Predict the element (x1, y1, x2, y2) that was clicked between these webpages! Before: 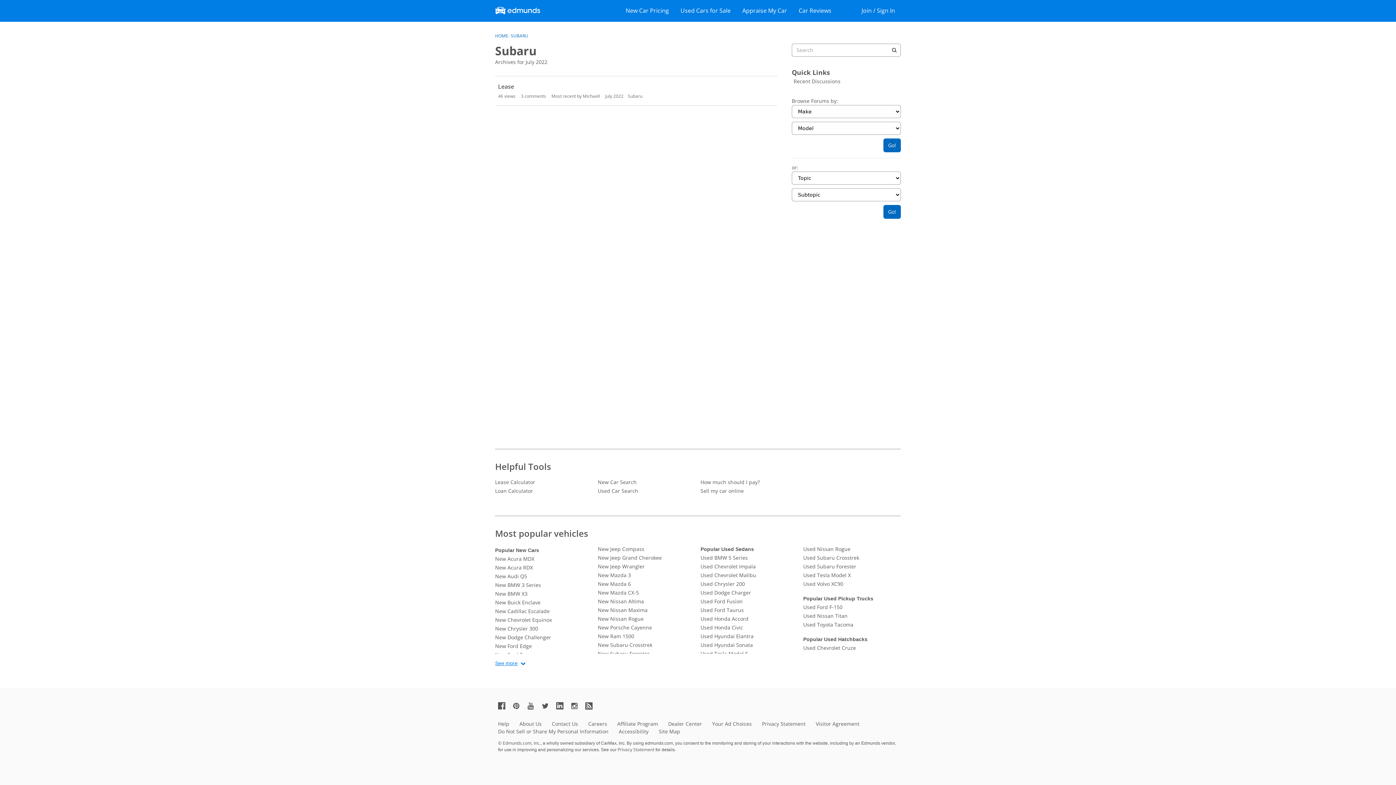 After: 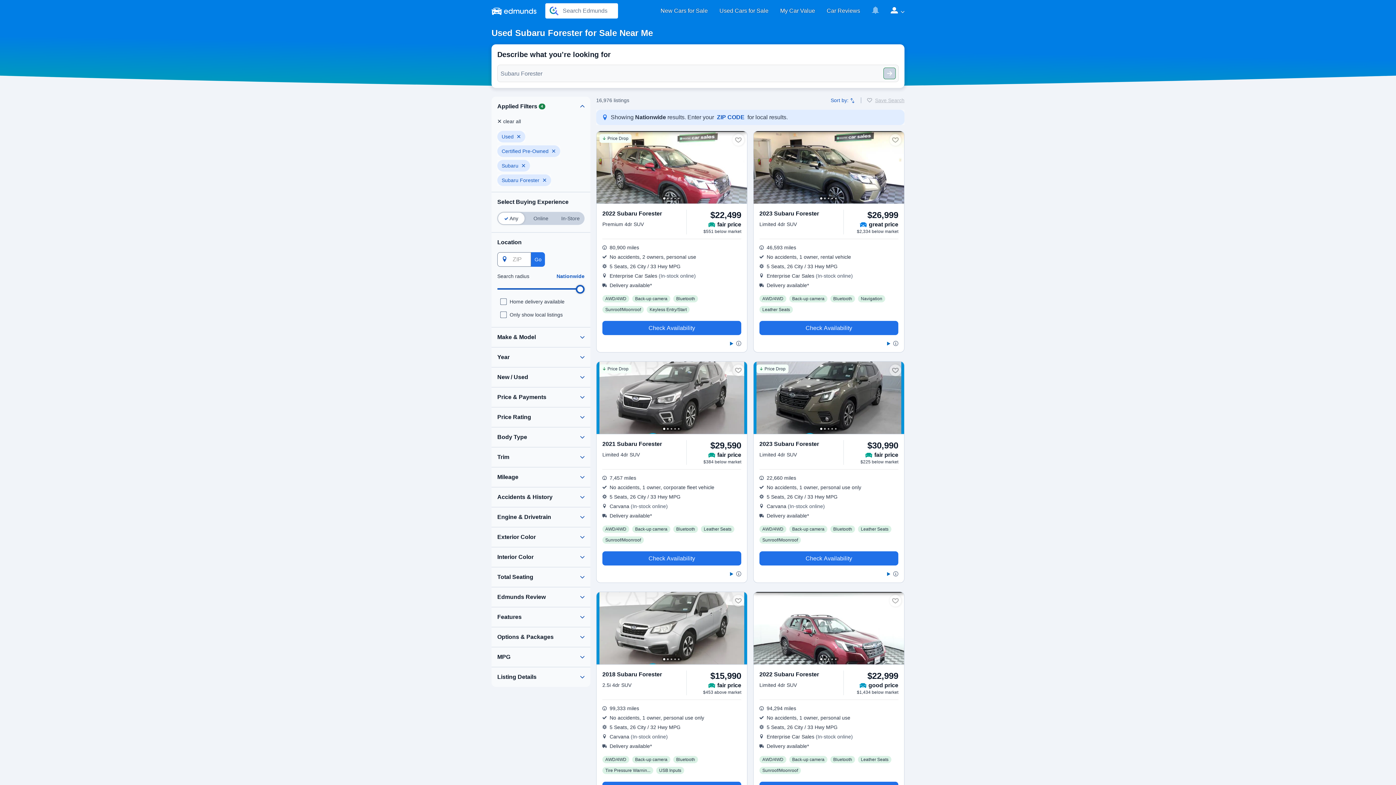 Action: label: Used Subaru Forester bbox: (803, 562, 901, 571)